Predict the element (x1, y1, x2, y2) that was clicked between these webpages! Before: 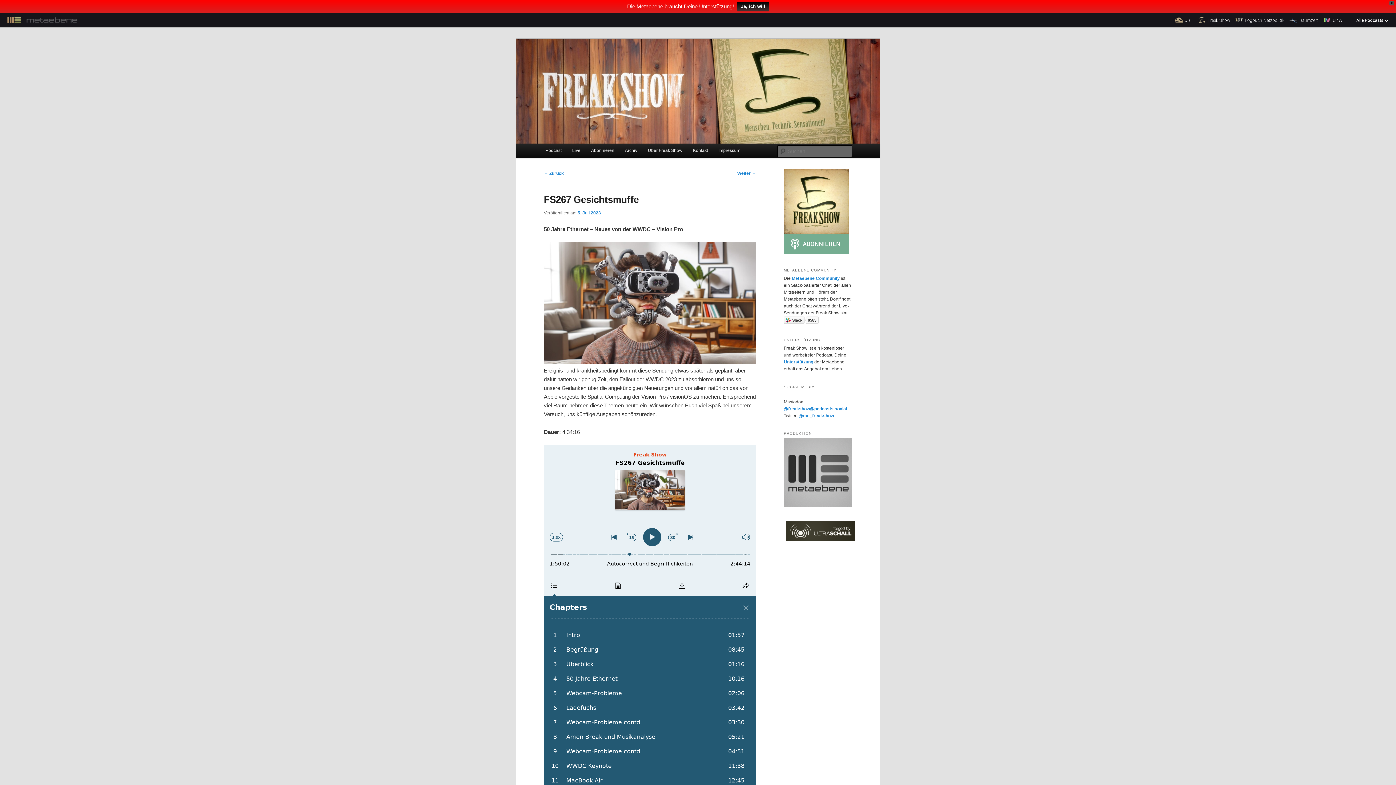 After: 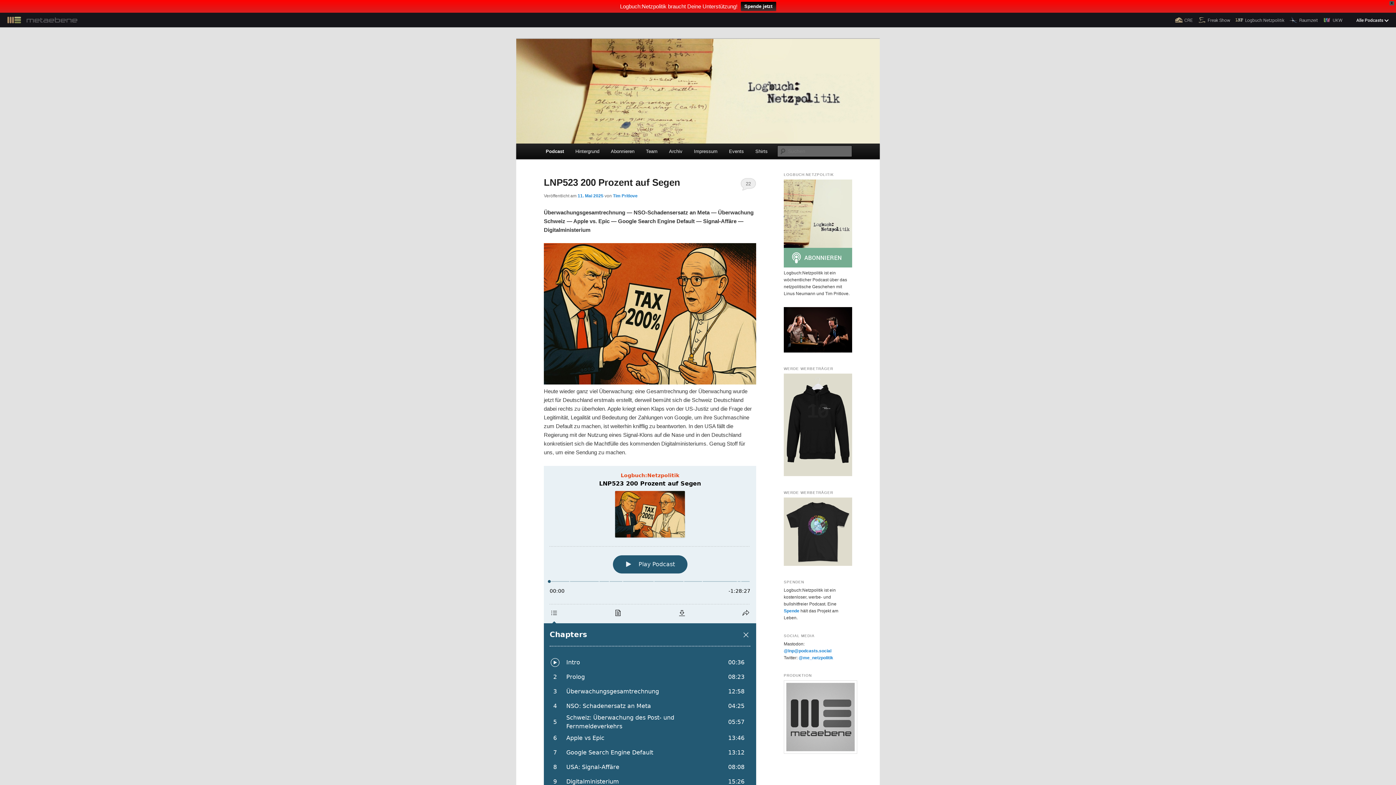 Action: bbox: (1233, 0, 1287, 14) label: Logbuch:Netzpolitik